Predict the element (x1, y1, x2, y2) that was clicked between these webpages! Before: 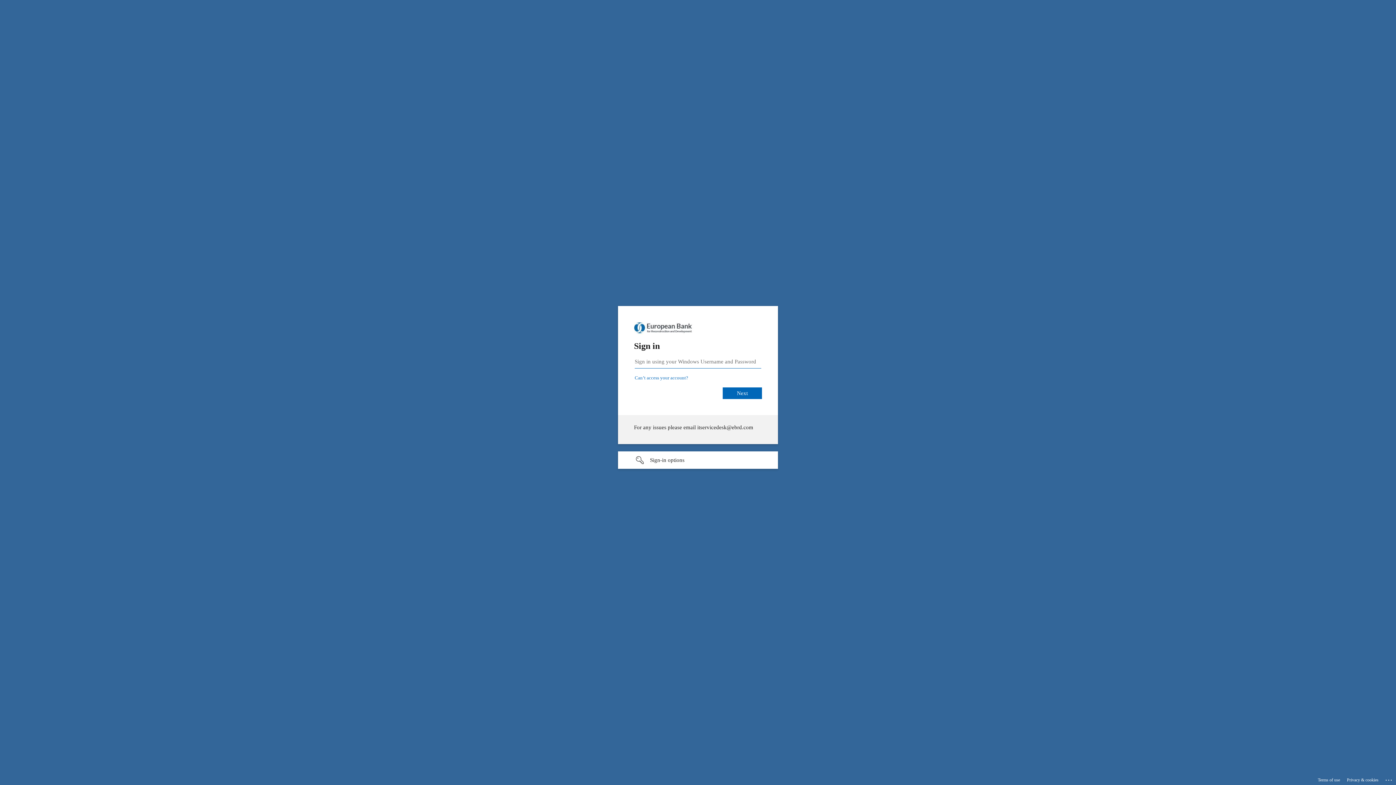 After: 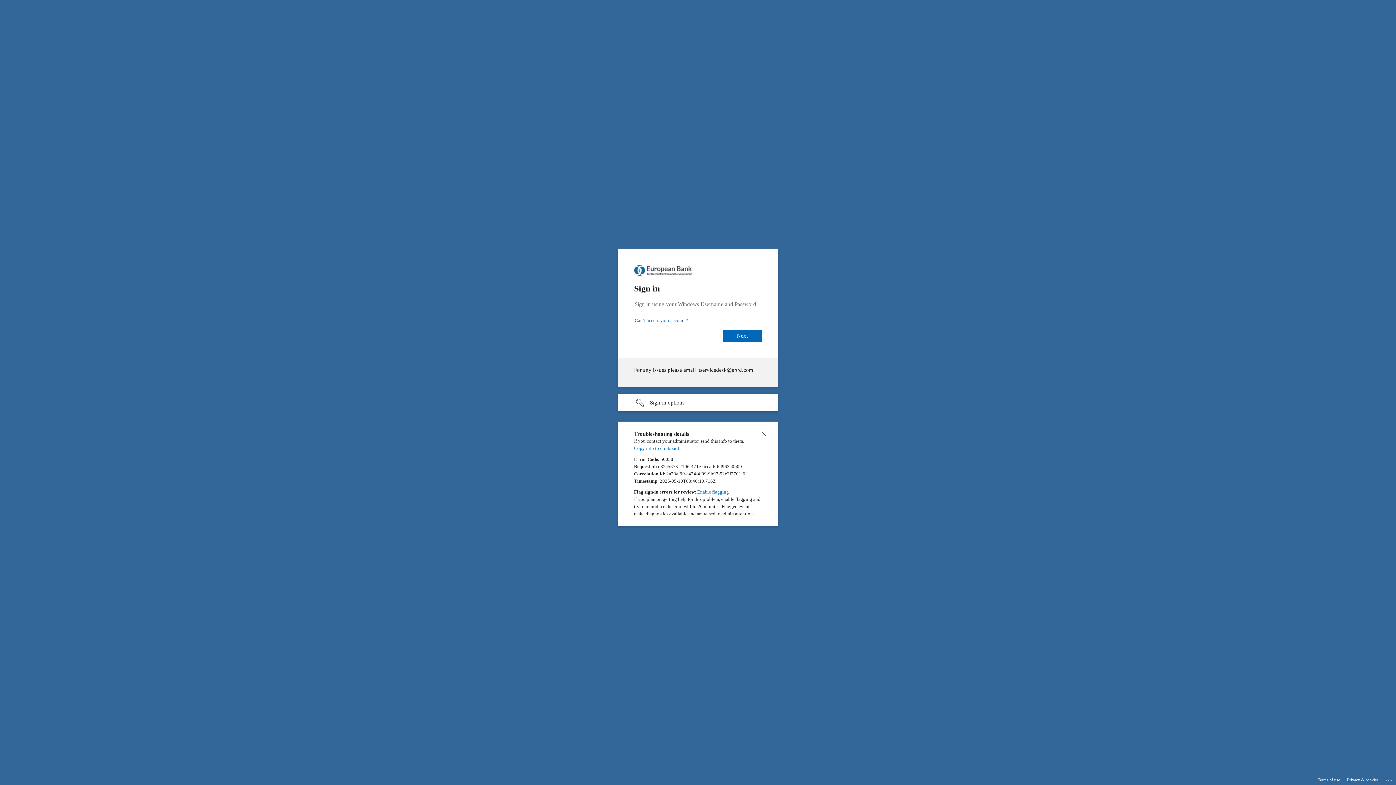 Action: bbox: (1385, 775, 1393, 783) label: Click here for troubleshooting information